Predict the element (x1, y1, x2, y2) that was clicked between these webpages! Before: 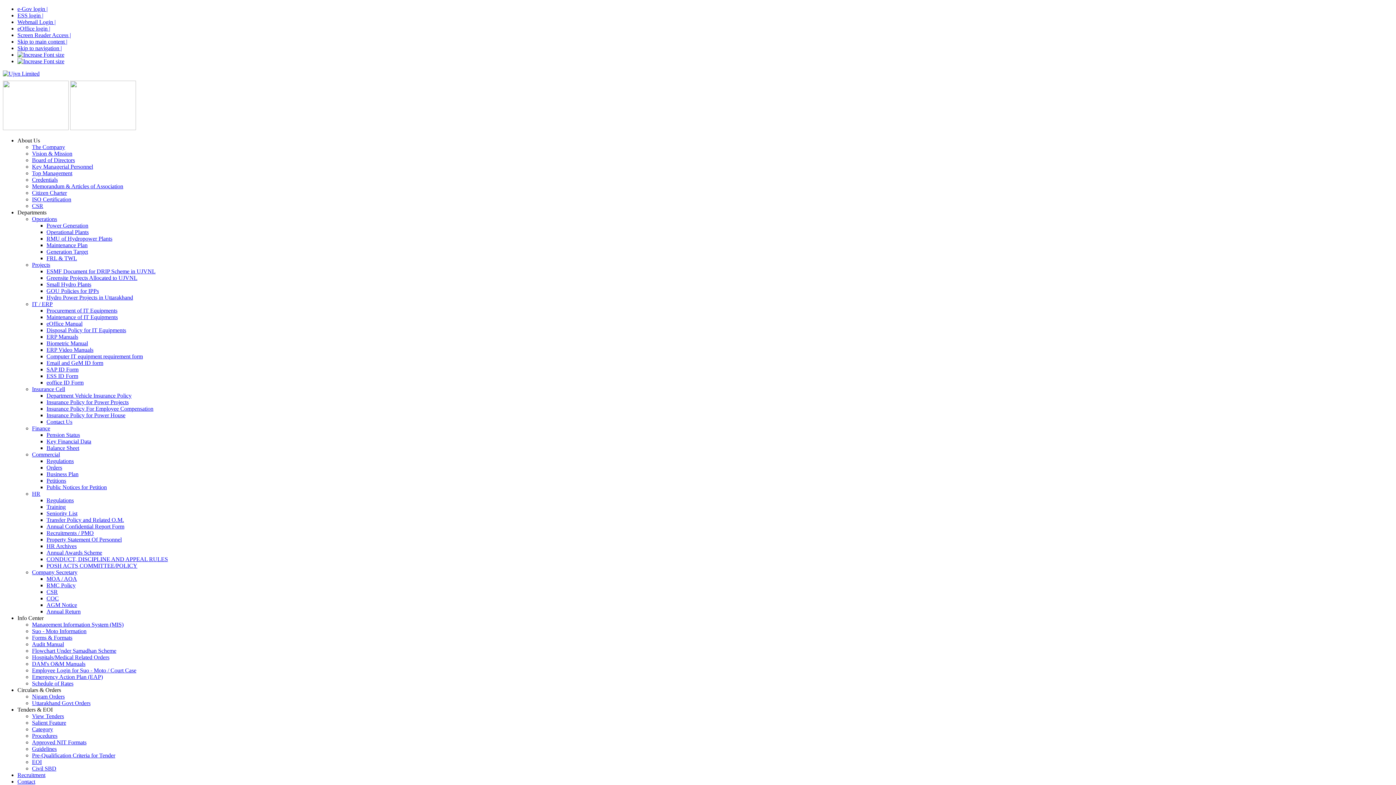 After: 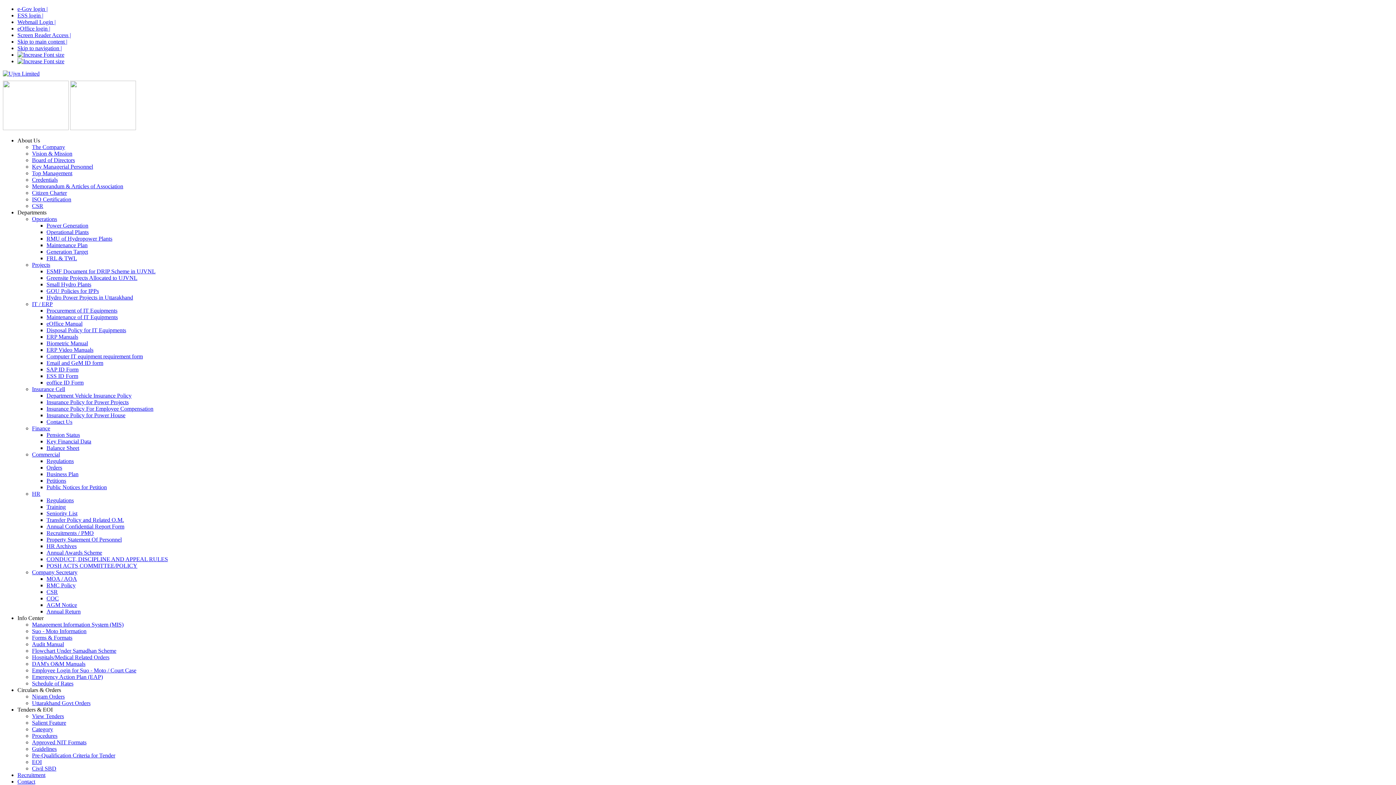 Action: label: ESS login | bbox: (17, 12, 43, 18)